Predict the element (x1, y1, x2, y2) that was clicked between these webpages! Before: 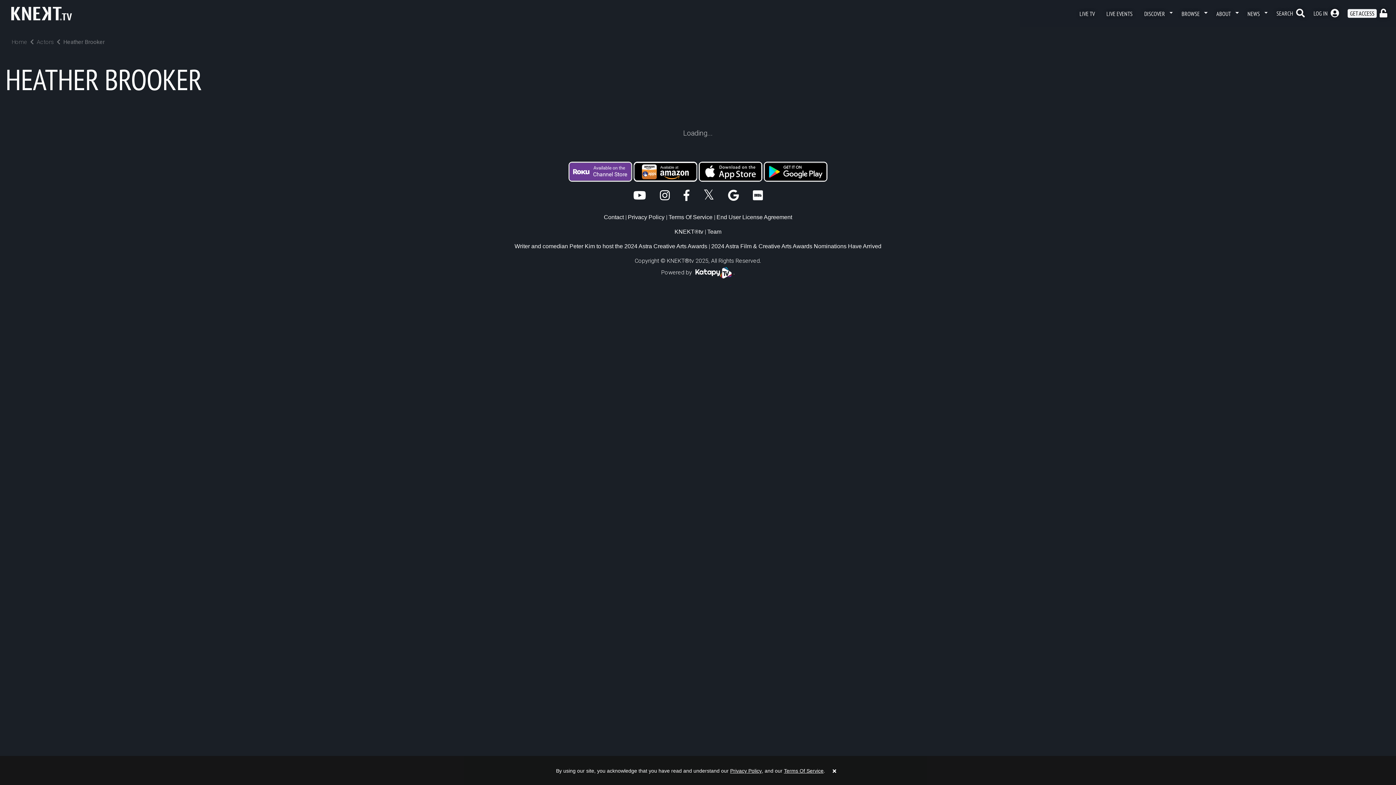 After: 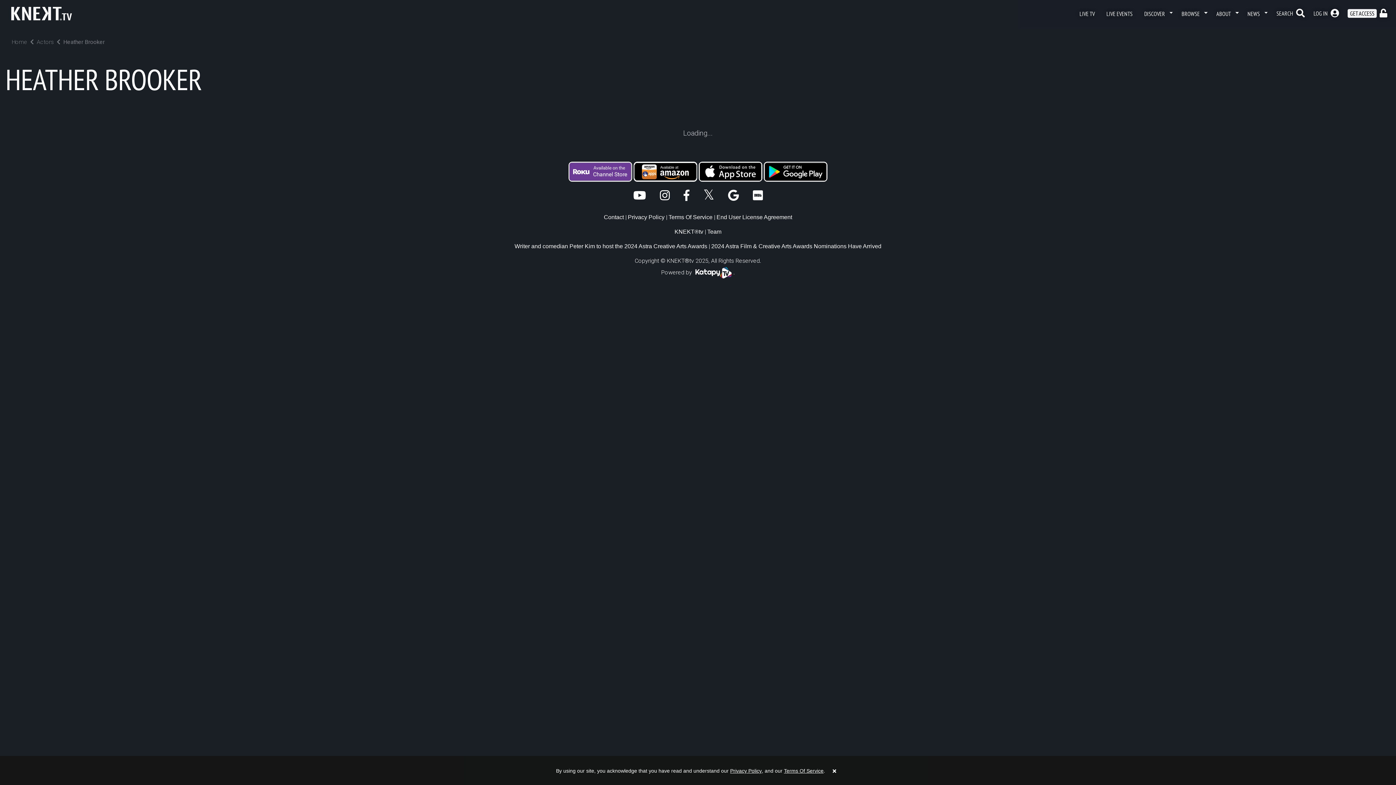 Action: bbox: (784, 768, 823, 774) label: Terms Of Service